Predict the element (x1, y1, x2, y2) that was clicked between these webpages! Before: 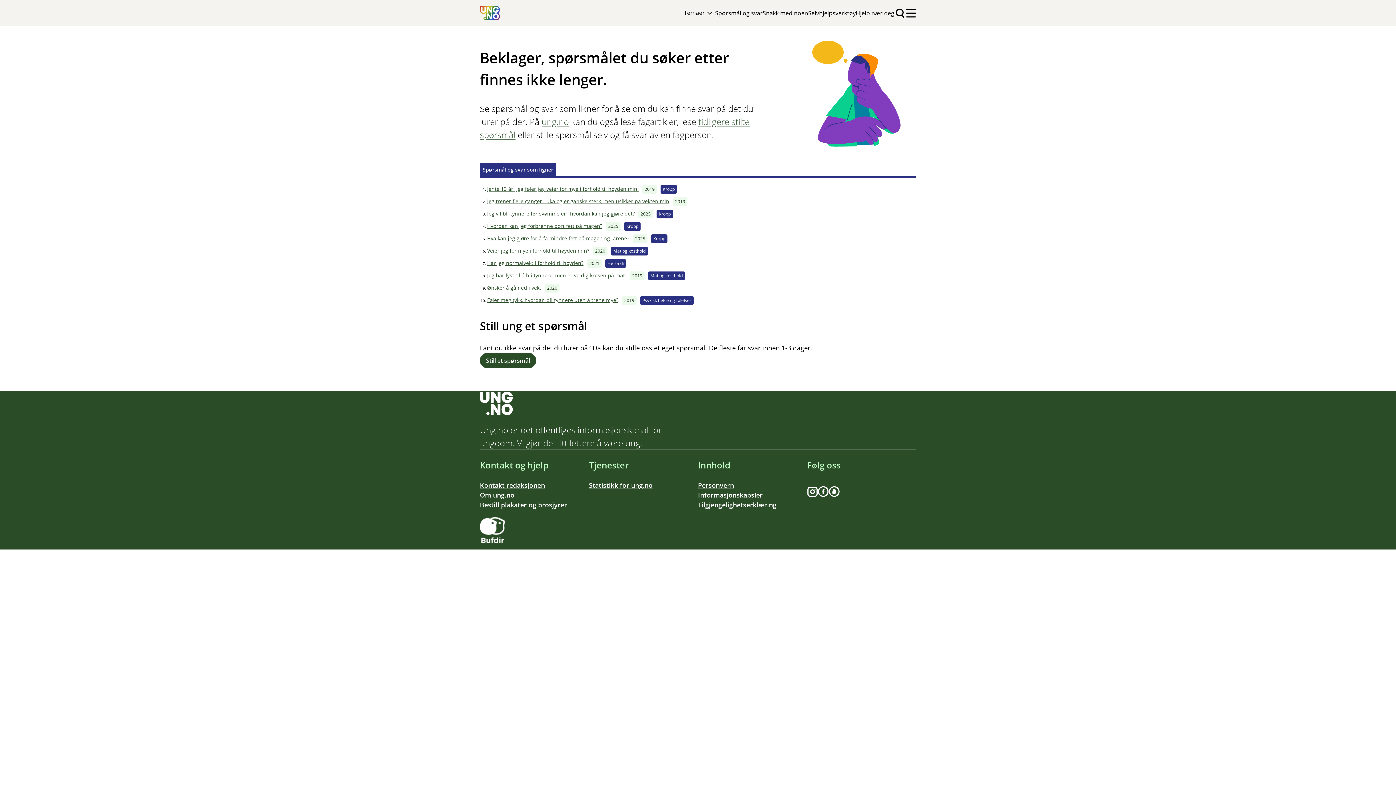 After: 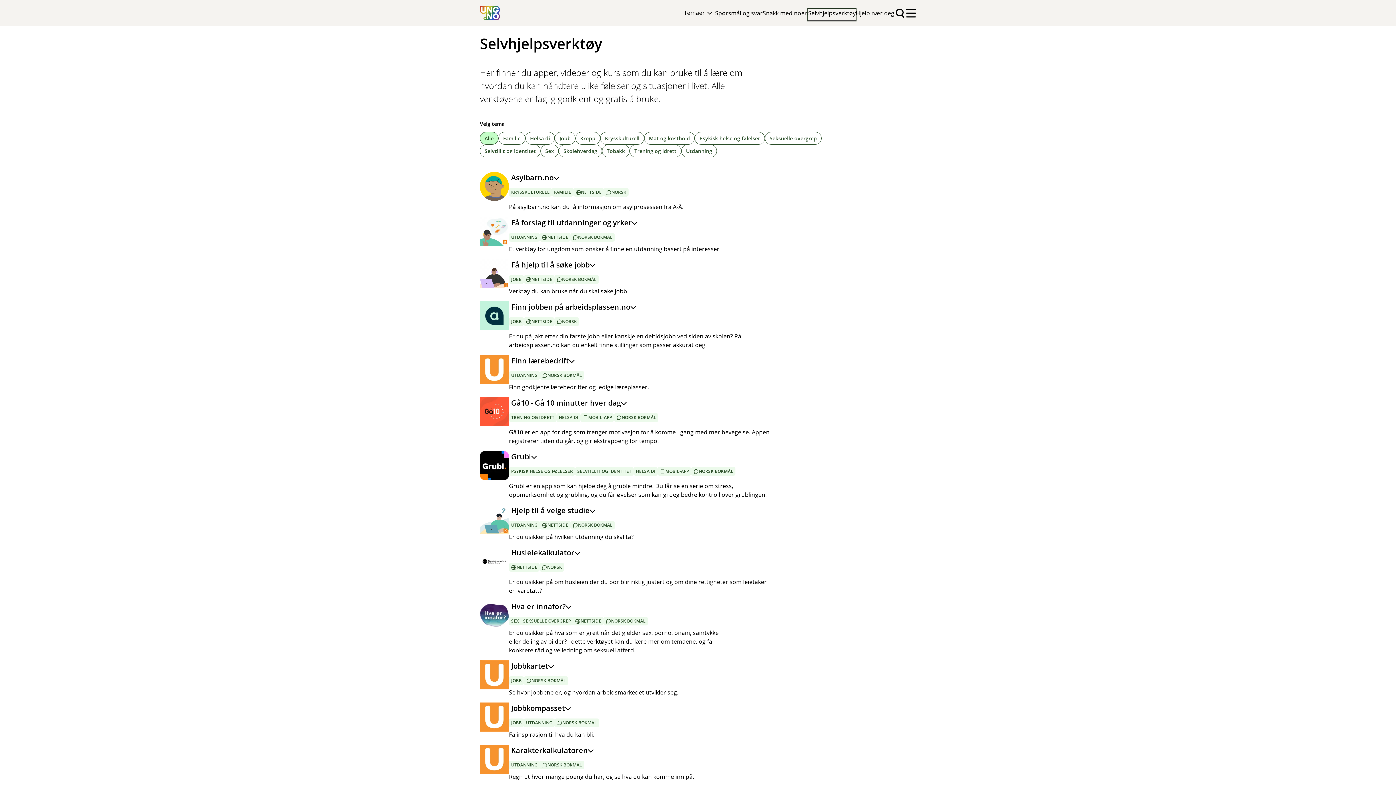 Action: bbox: (808, 9, 856, 20) label: Selvhjelpsverktøy